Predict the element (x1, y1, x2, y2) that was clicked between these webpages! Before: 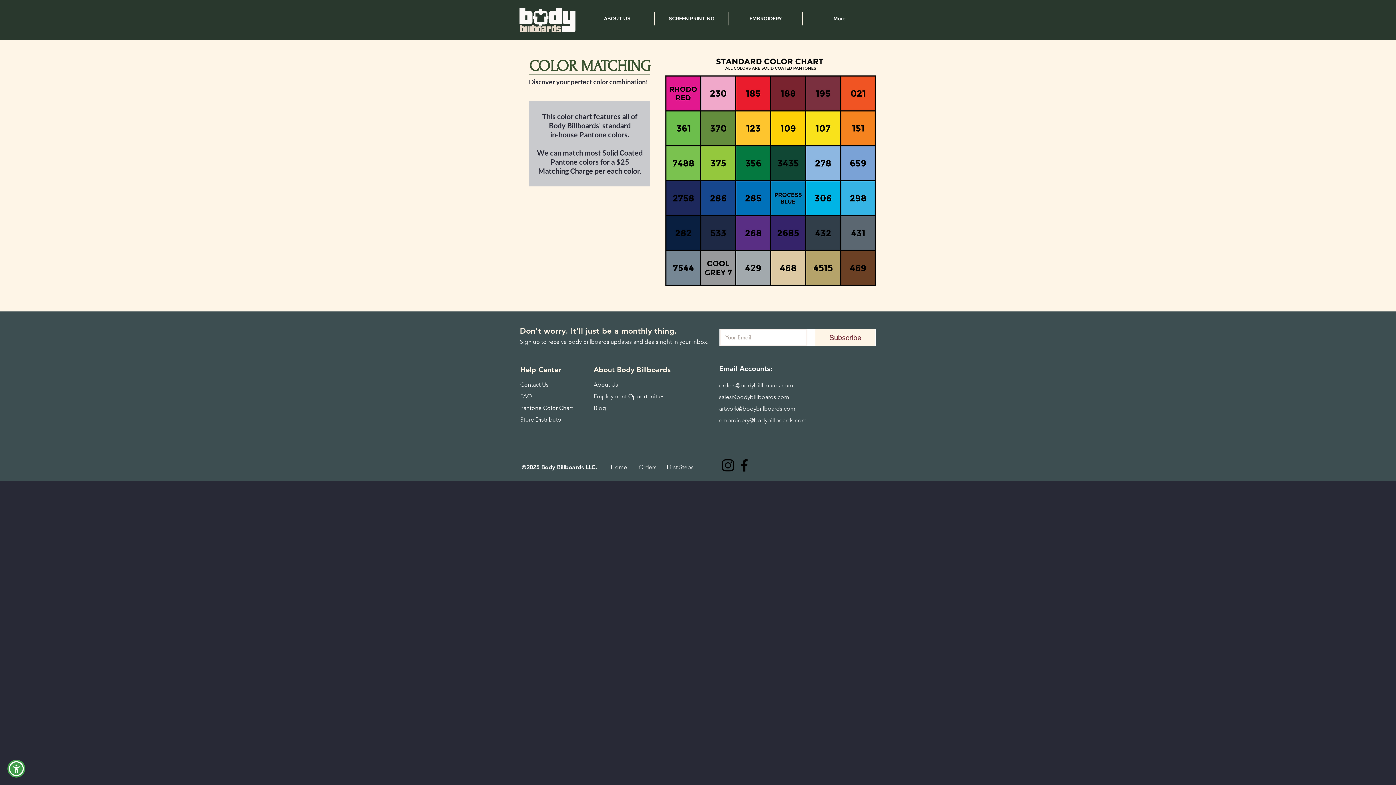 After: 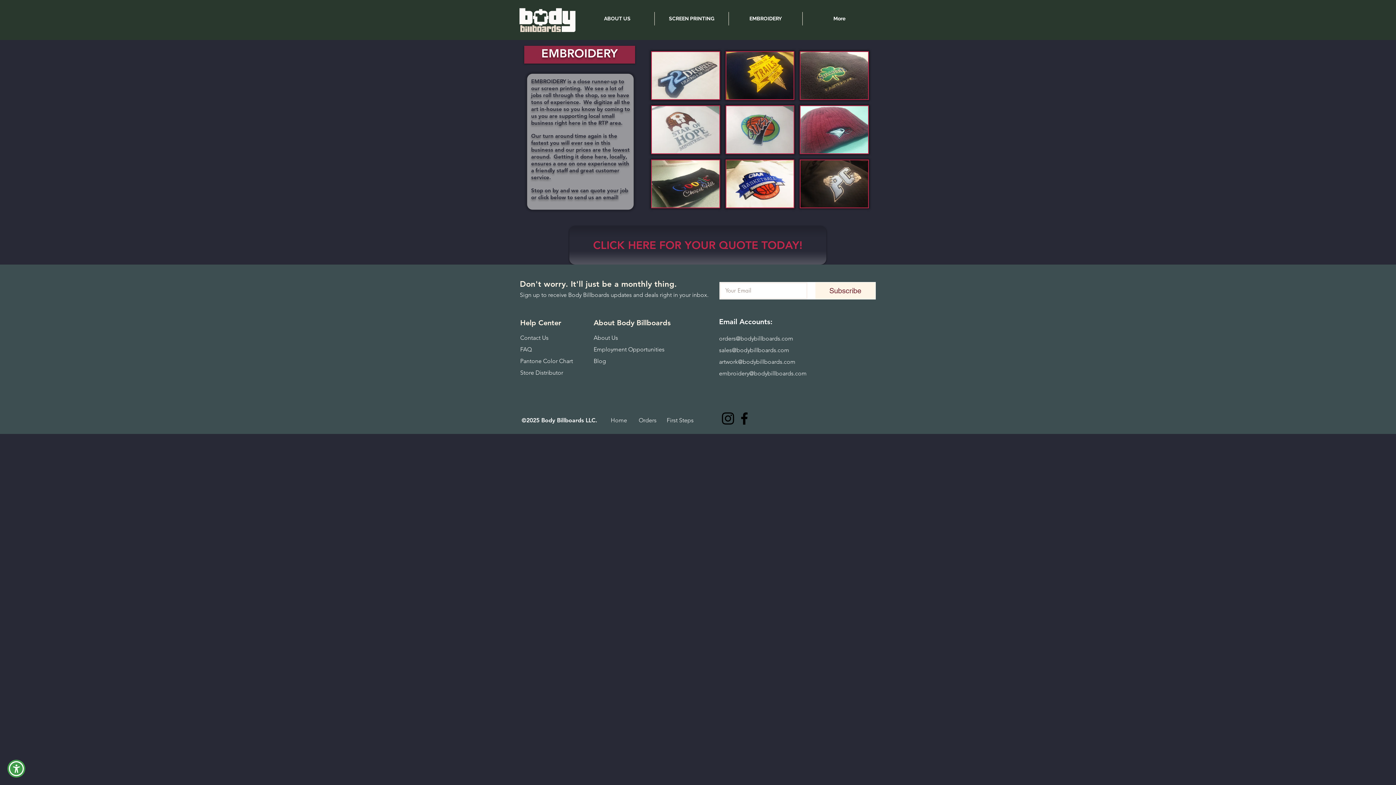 Action: bbox: (729, 12, 802, 25) label: EMBROIDERY